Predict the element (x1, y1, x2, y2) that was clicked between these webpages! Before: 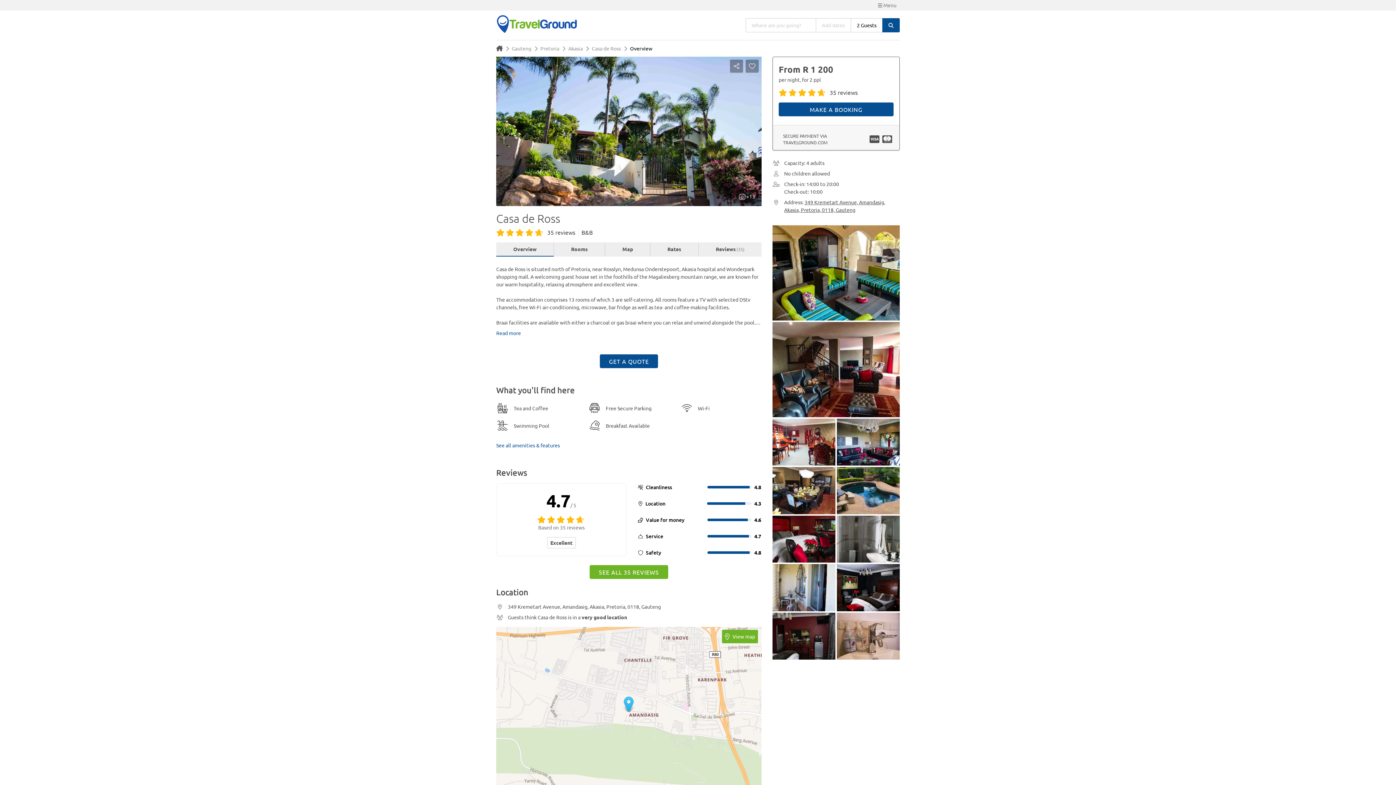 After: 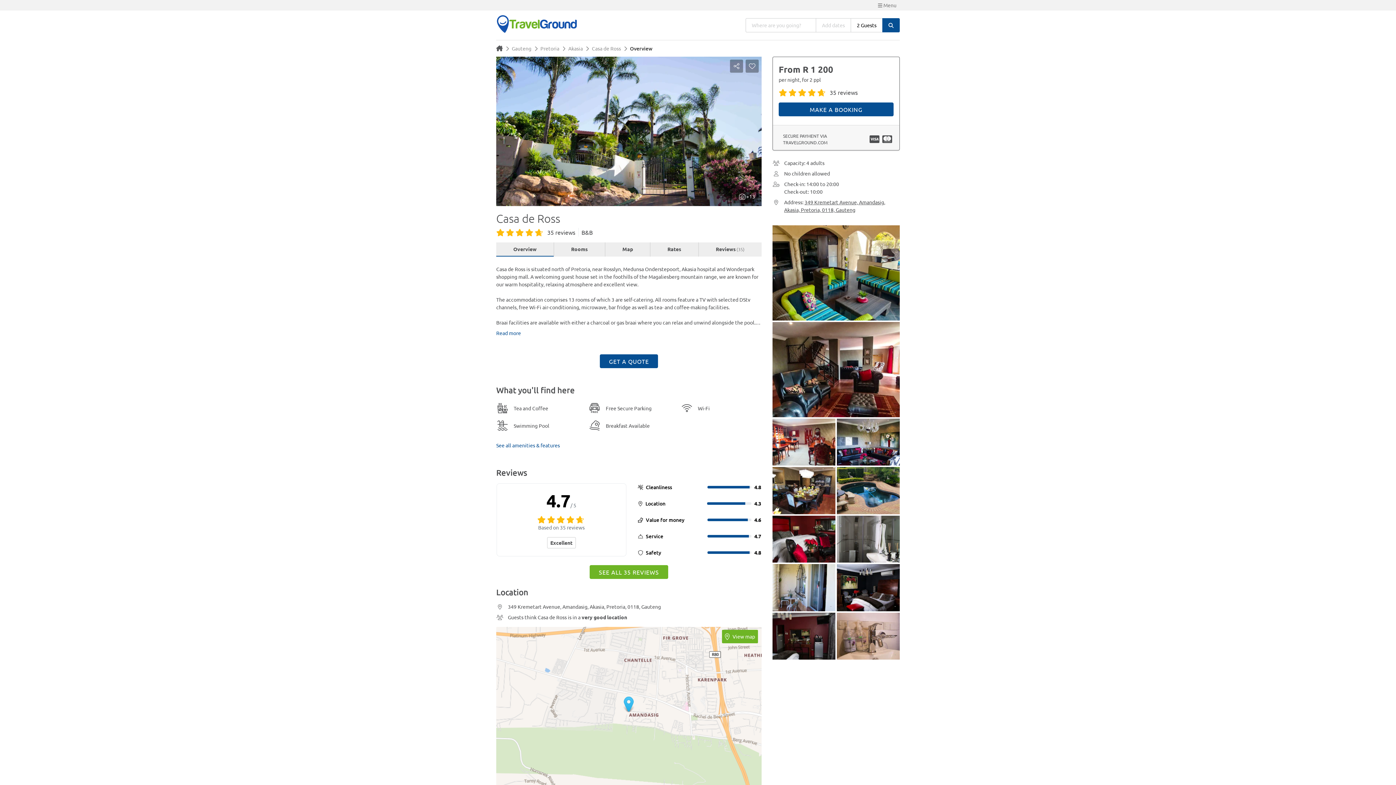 Action: bbox: (592, 45, 621, 51) label: Casa de Ross